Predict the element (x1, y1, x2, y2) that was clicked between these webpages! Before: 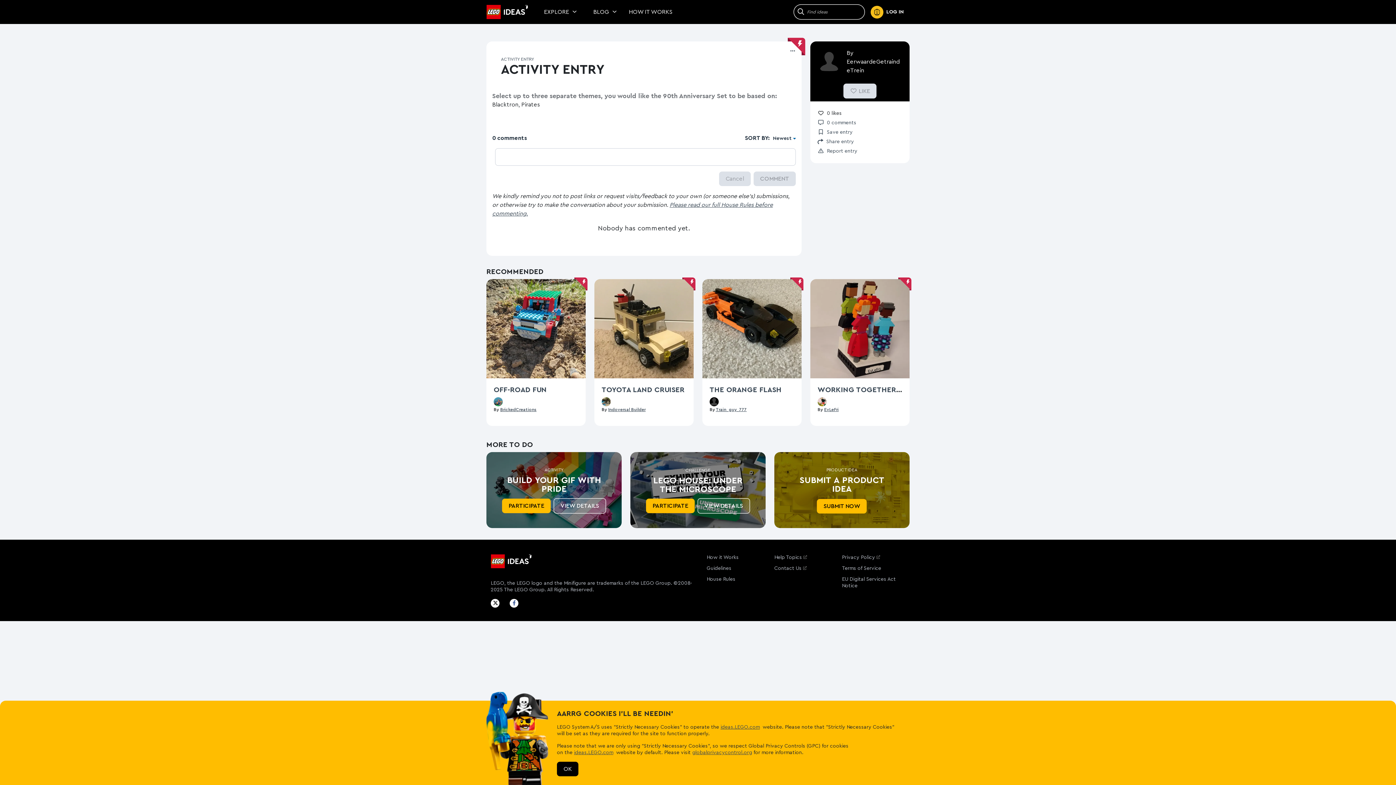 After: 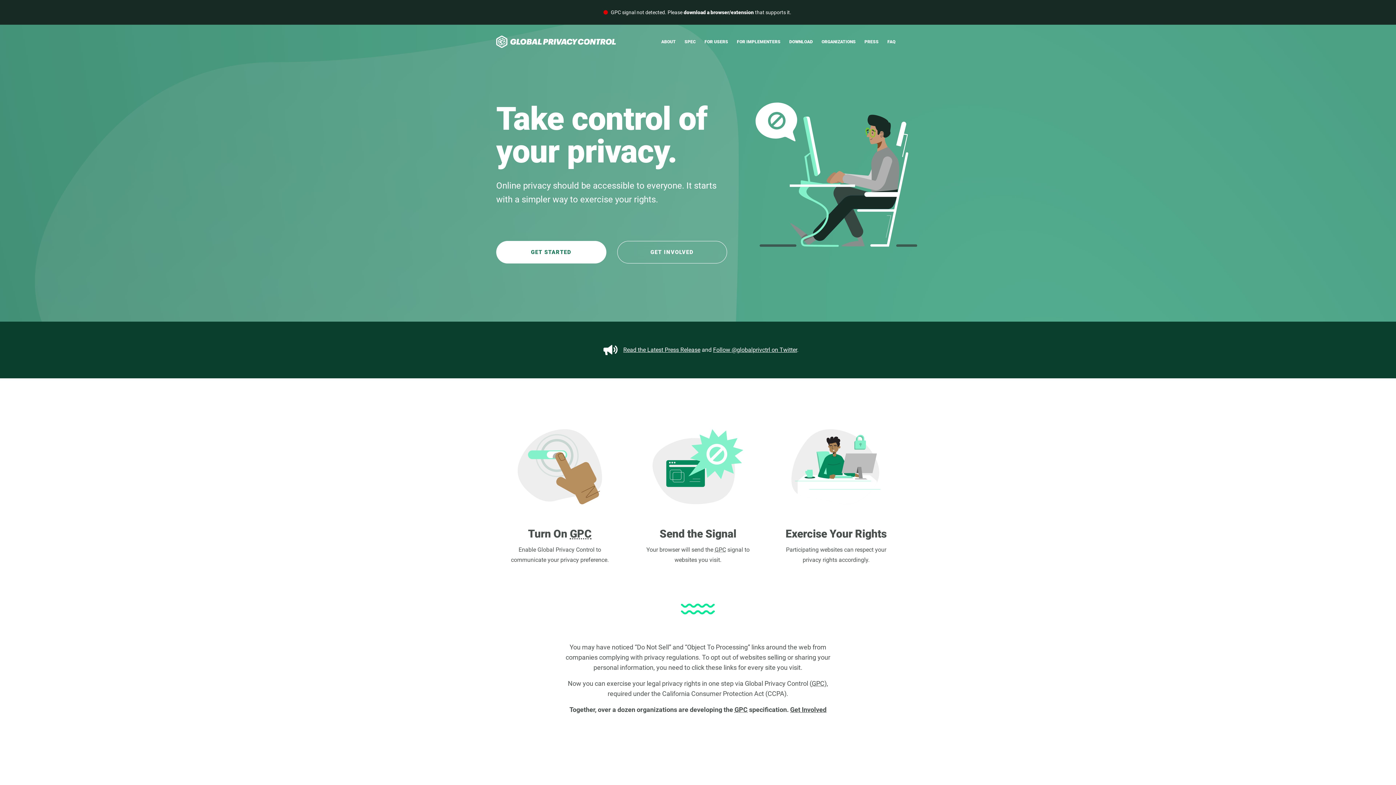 Action: label: globalprivacycontrol.org bbox: (692, 750, 752, 755)